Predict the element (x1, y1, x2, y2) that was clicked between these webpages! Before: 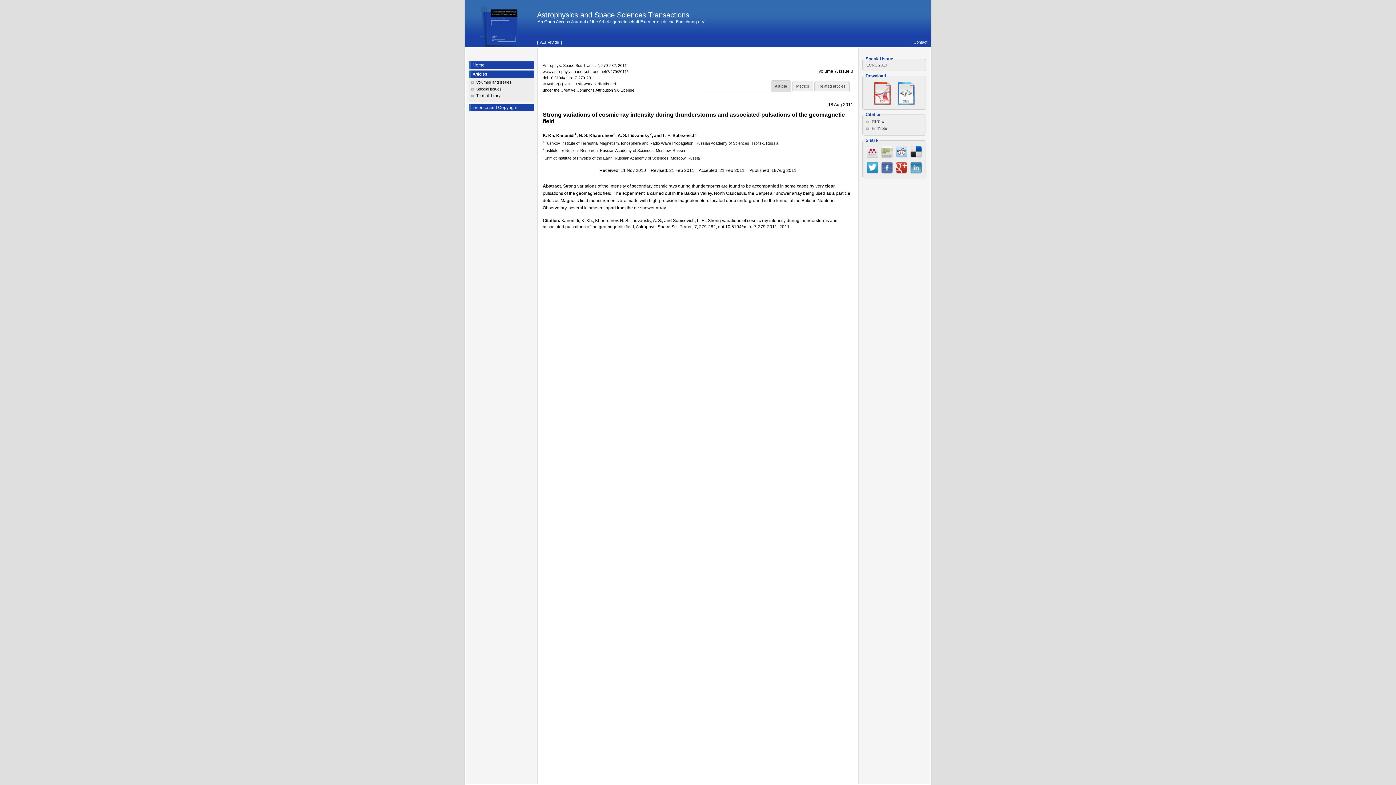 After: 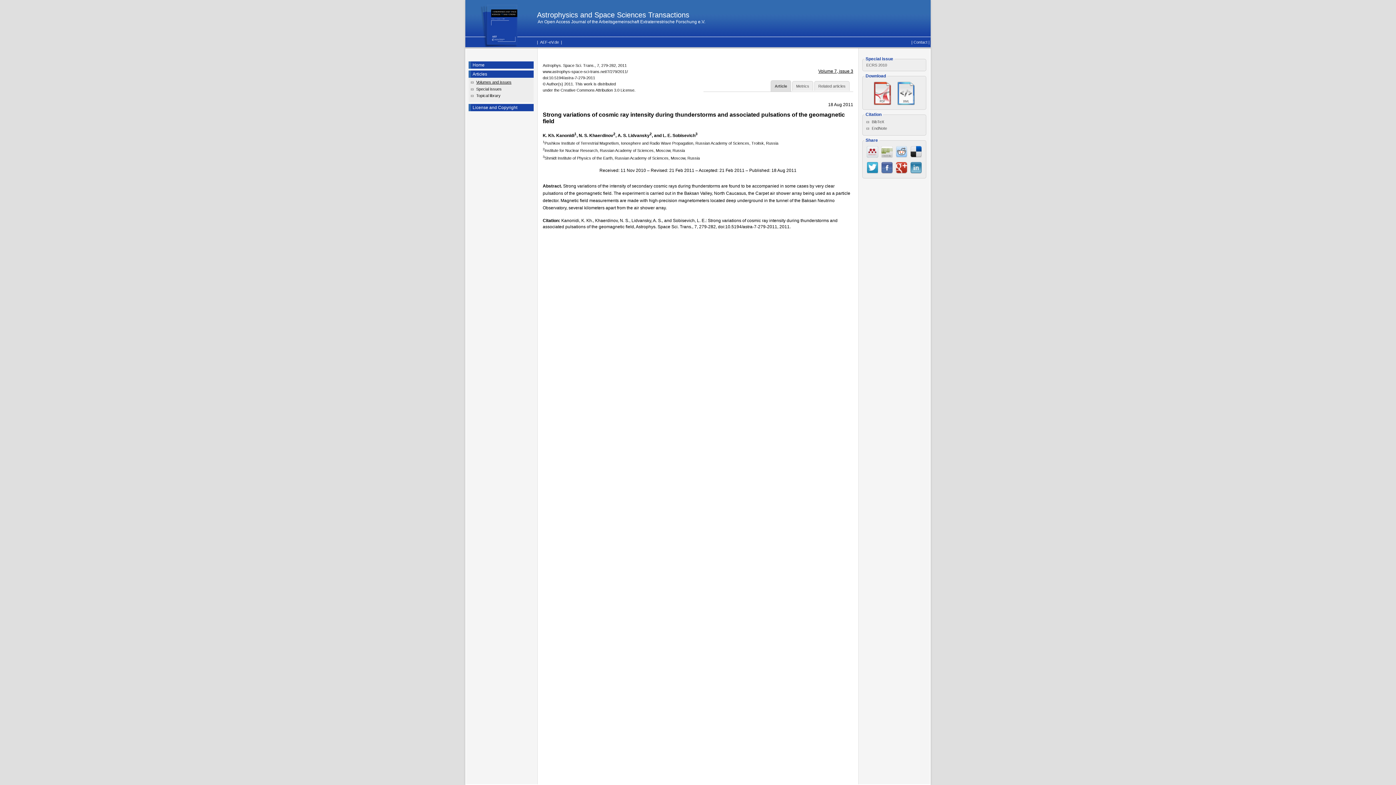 Action: bbox: (896, 146, 907, 158)